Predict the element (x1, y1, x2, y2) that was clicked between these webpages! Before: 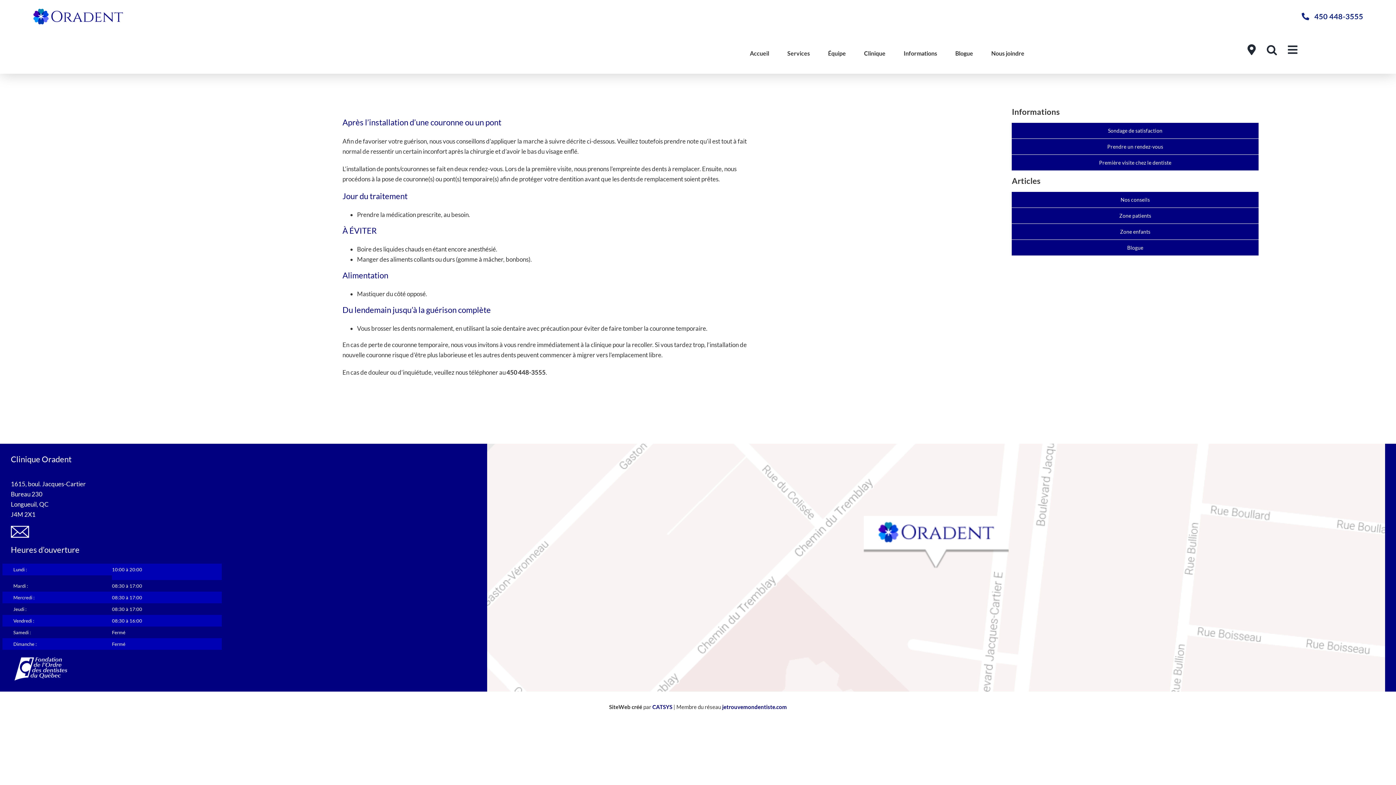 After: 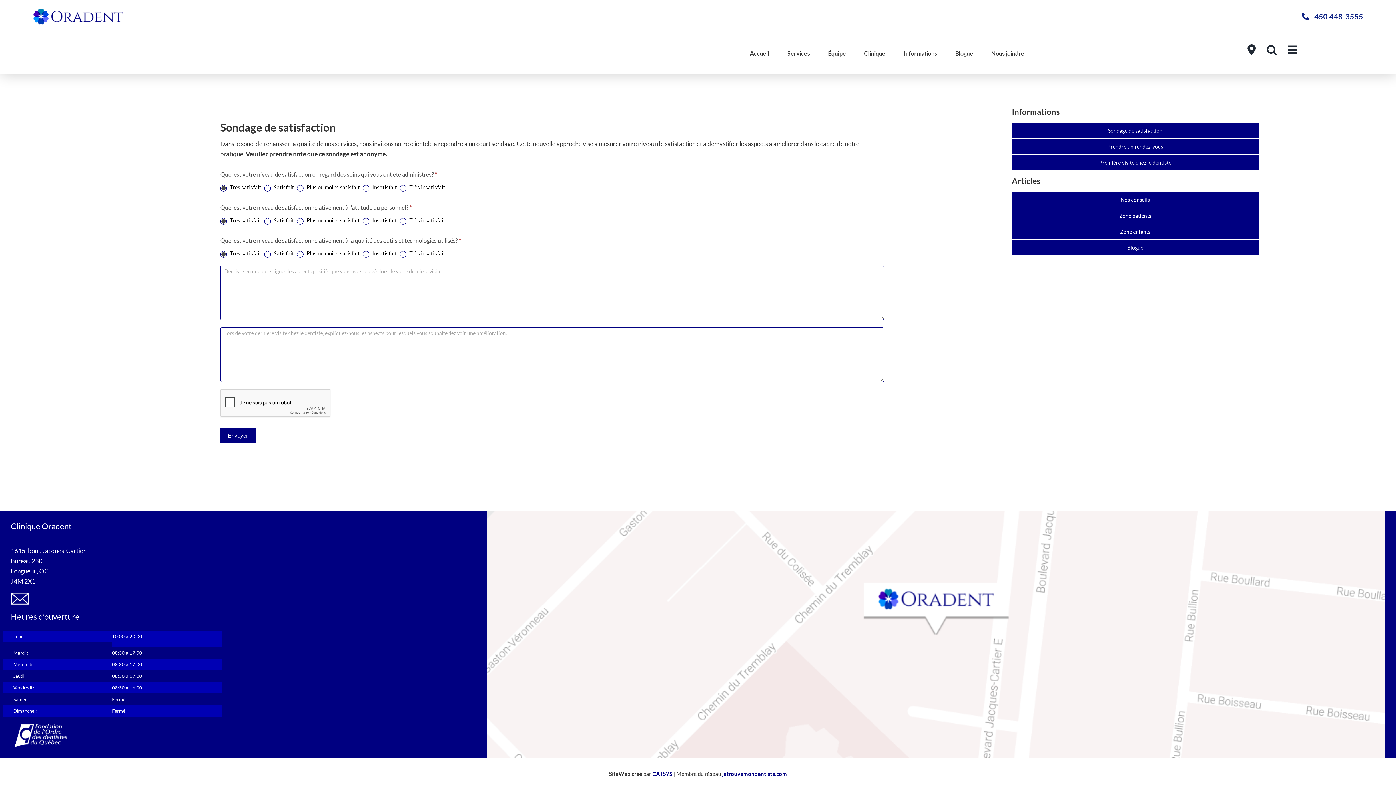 Action: label: Sondage de satisfaction bbox: (1012, 122, 1258, 138)